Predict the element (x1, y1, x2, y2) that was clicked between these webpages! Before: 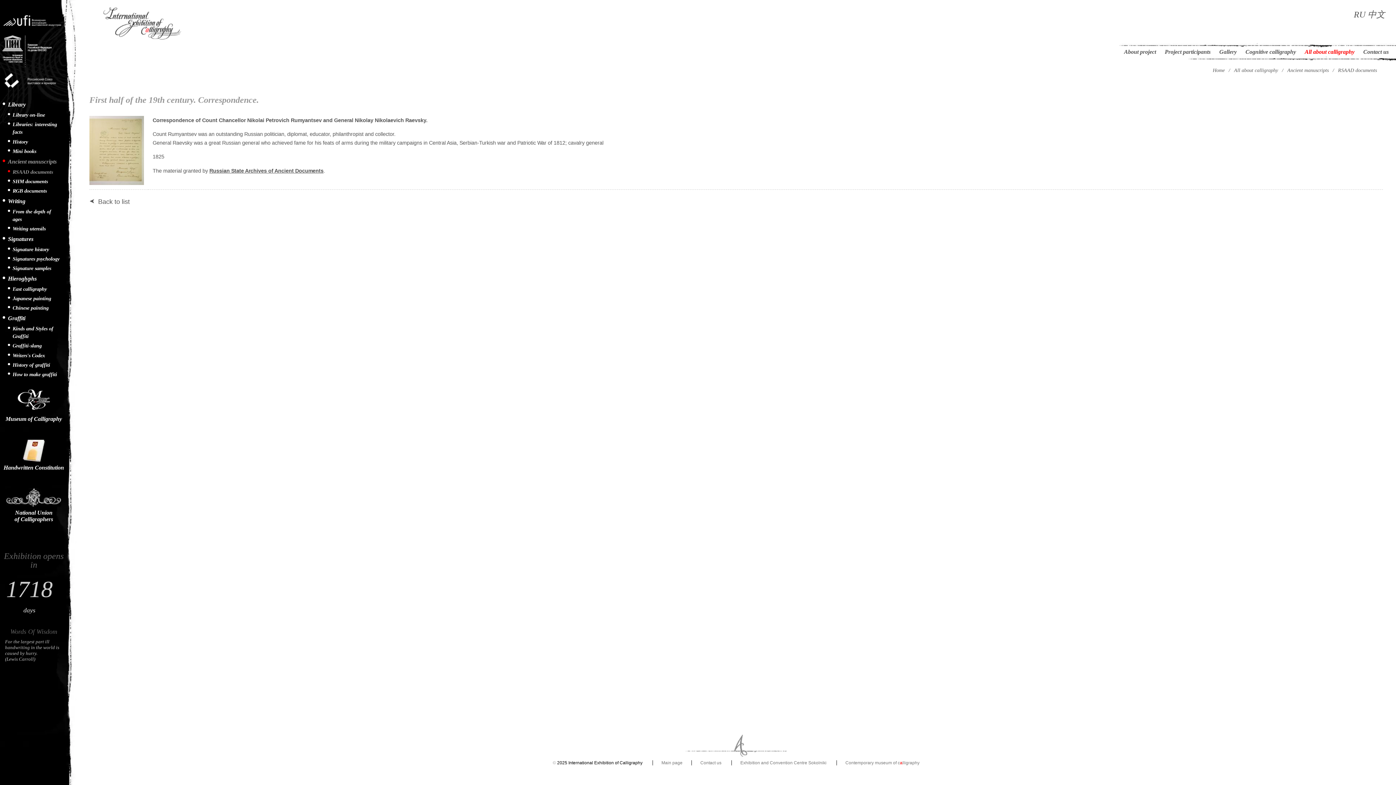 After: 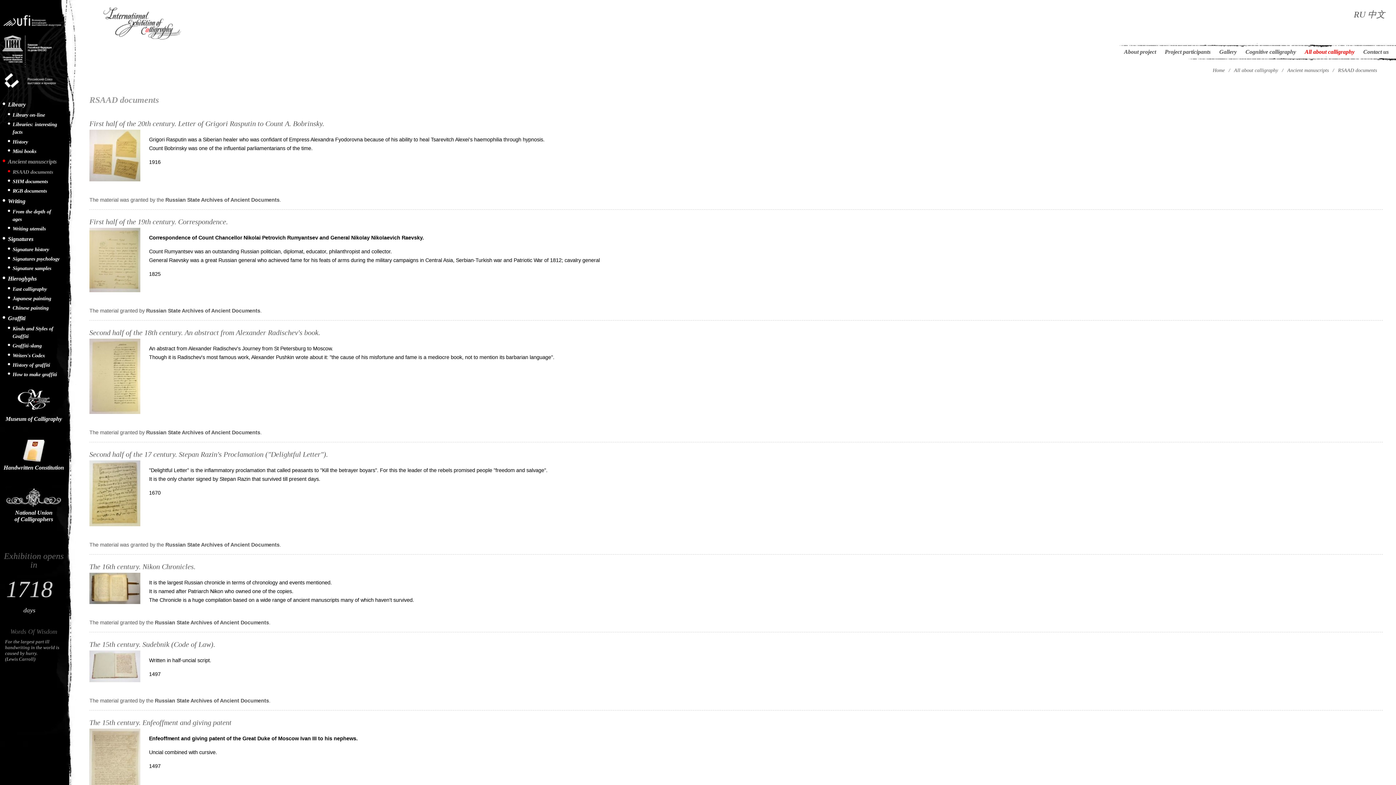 Action: bbox: (2, 157, 56, 168) label: Ancient manuscripts